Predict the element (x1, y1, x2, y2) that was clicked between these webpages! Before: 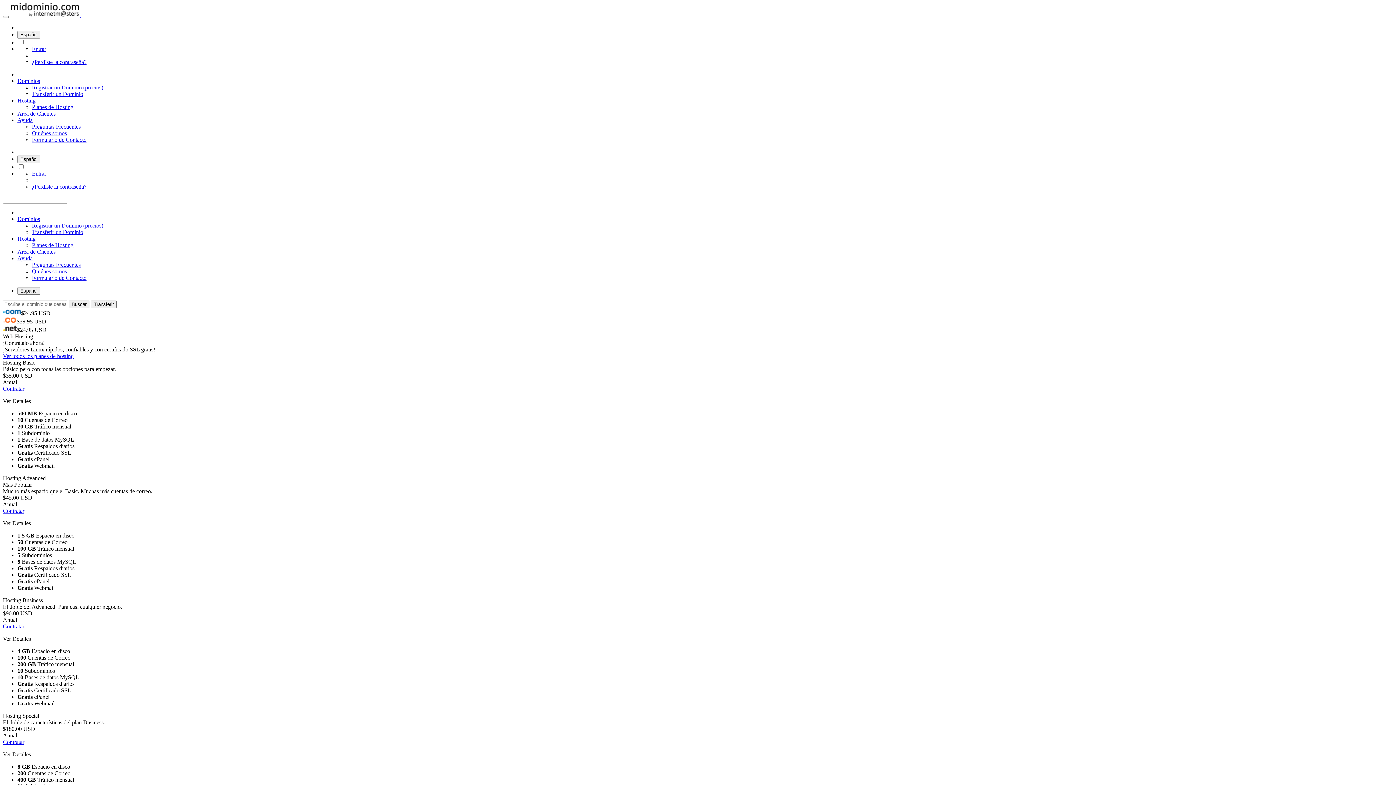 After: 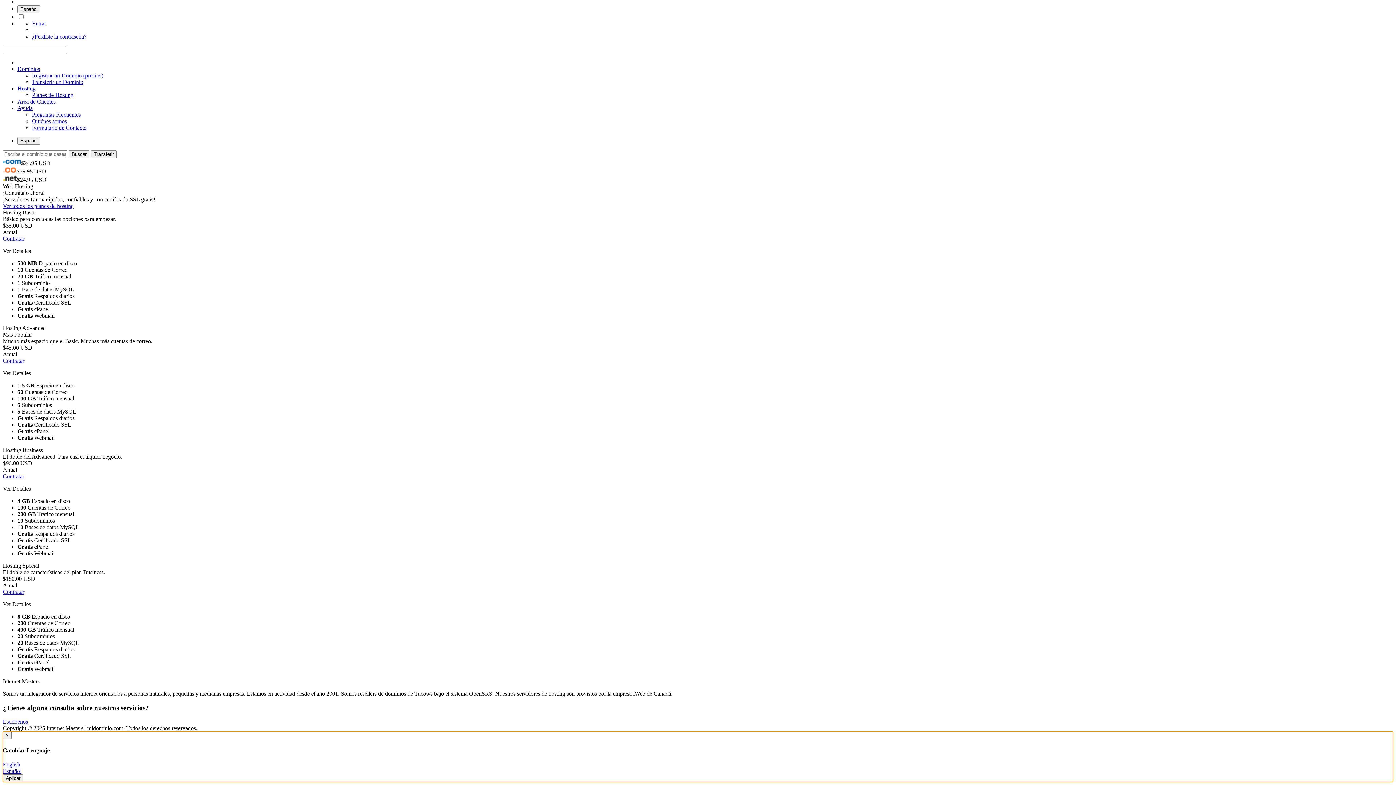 Action: bbox: (17, 287, 40, 294) label: Español